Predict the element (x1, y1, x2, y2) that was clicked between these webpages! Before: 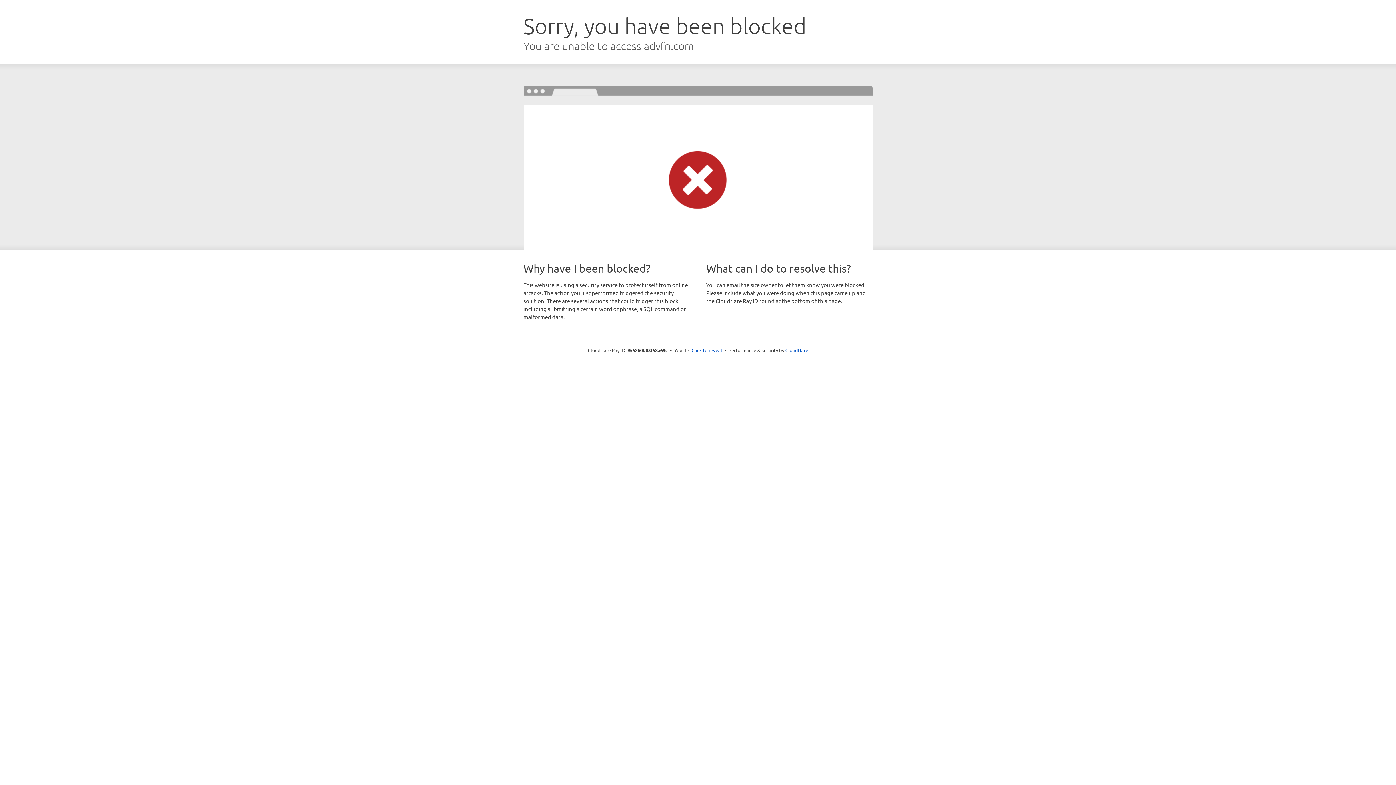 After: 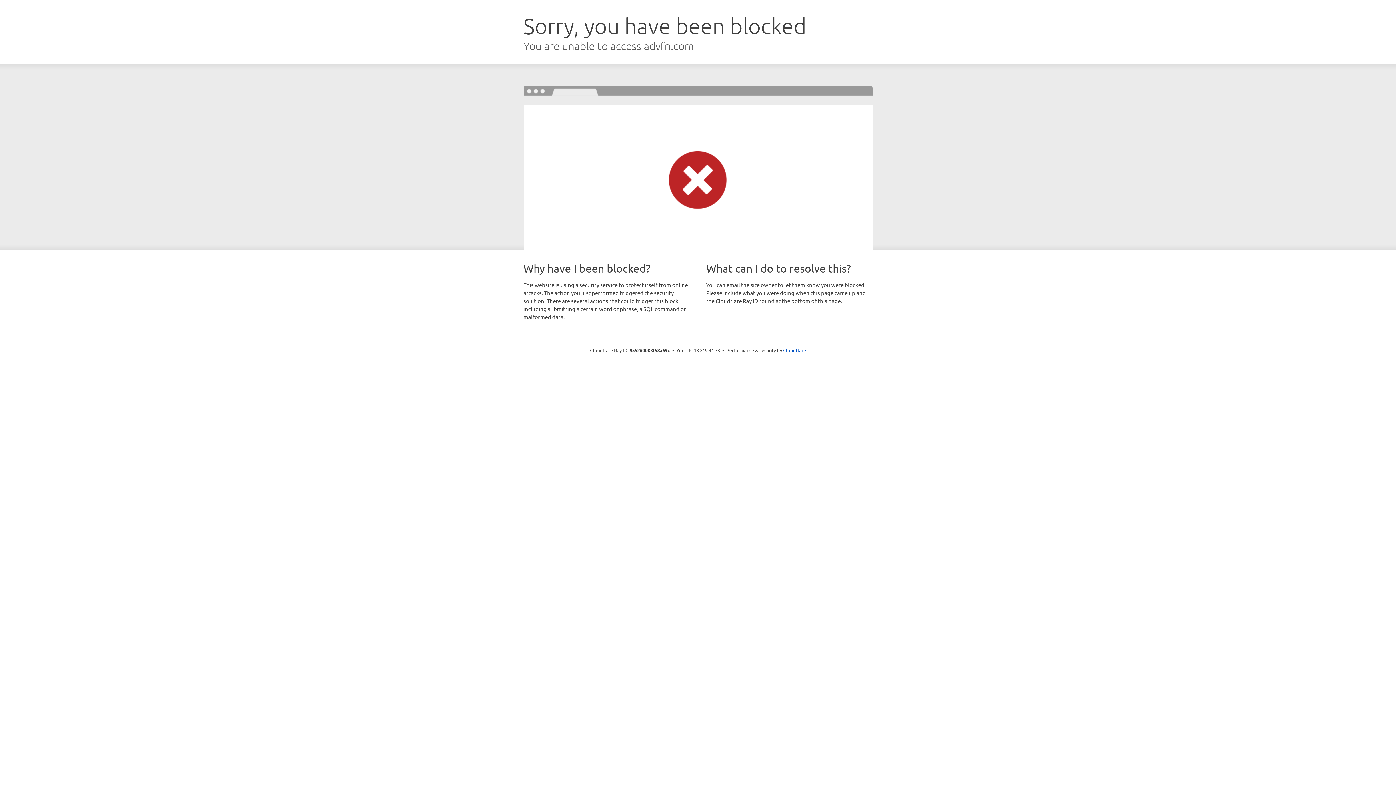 Action: bbox: (691, 346, 722, 353) label: Click to reveal